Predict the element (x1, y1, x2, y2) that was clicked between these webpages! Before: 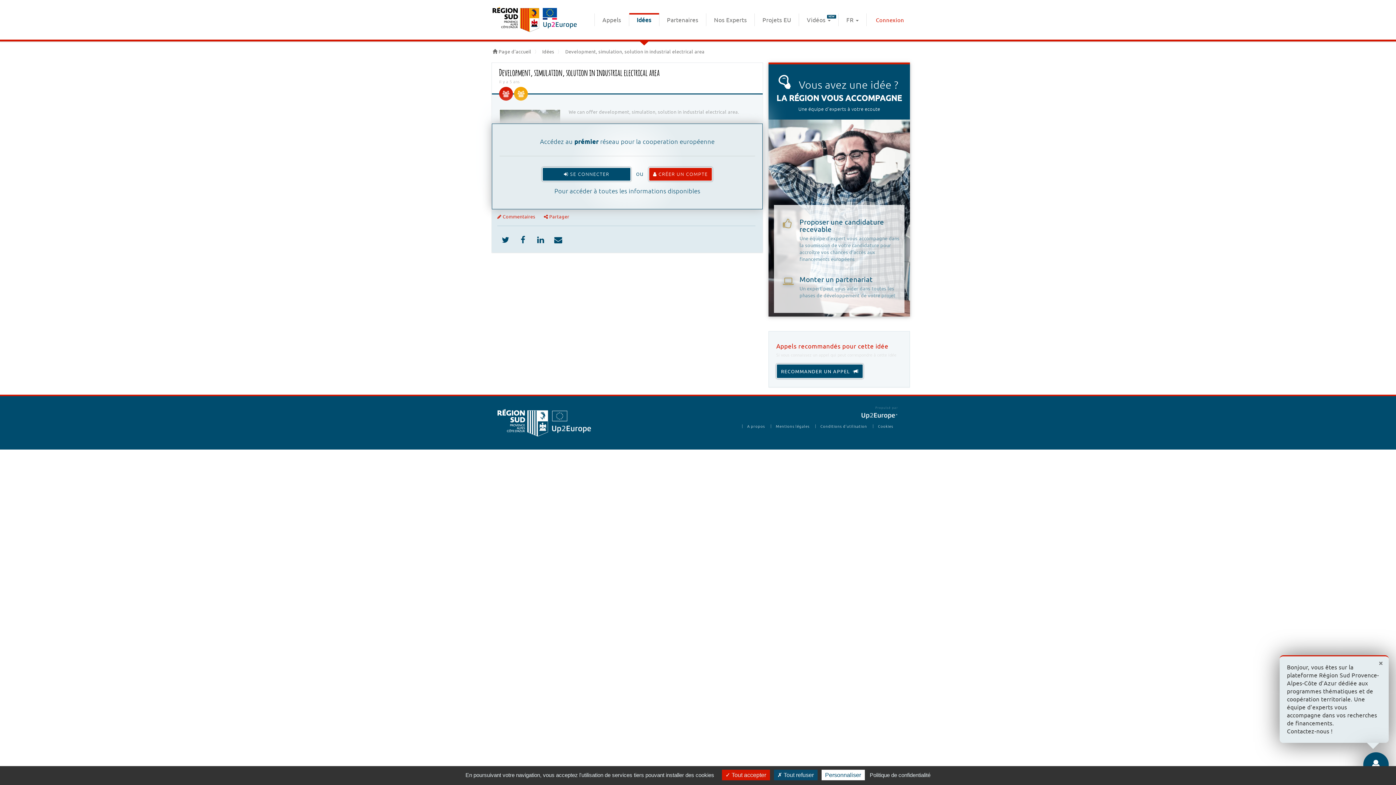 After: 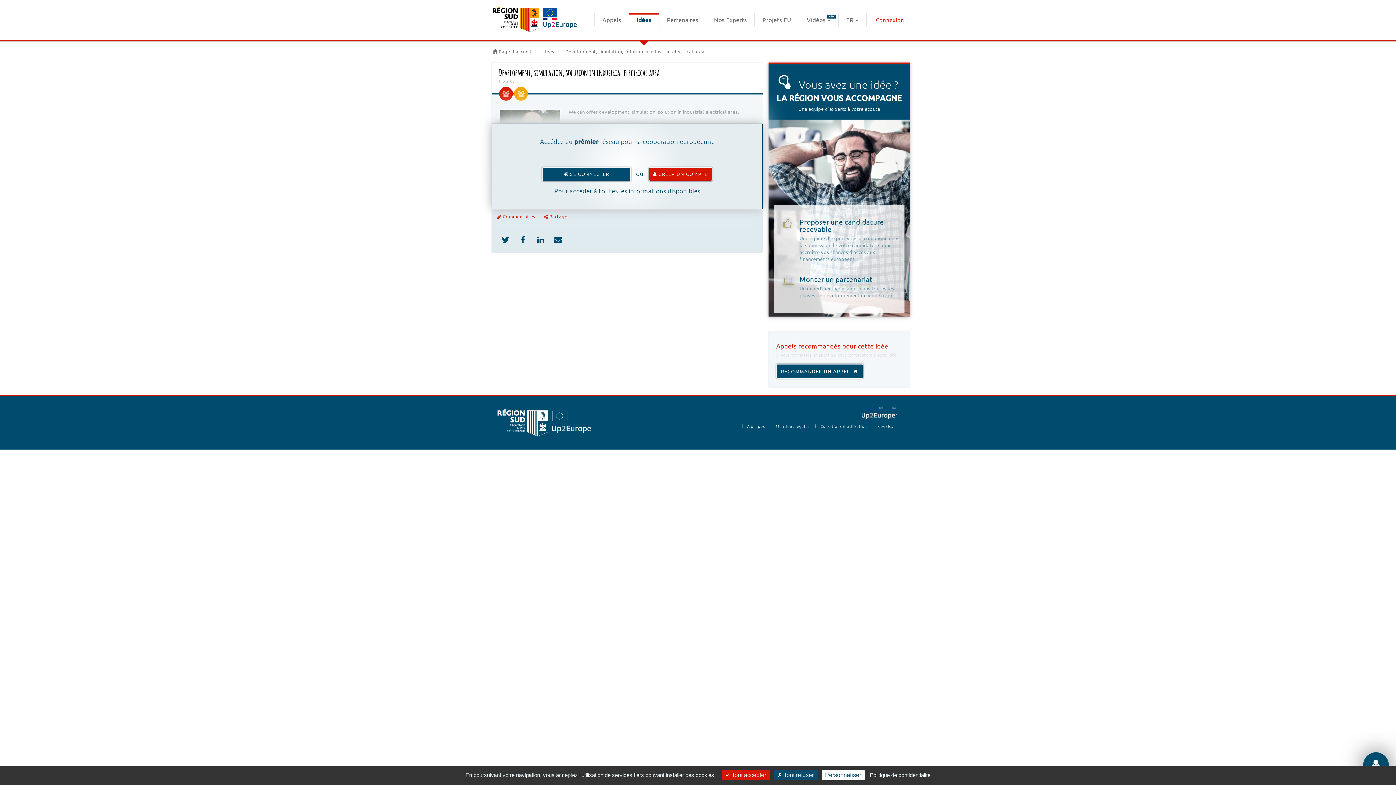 Action: bbox: (1378, 660, 1383, 667) label: ×